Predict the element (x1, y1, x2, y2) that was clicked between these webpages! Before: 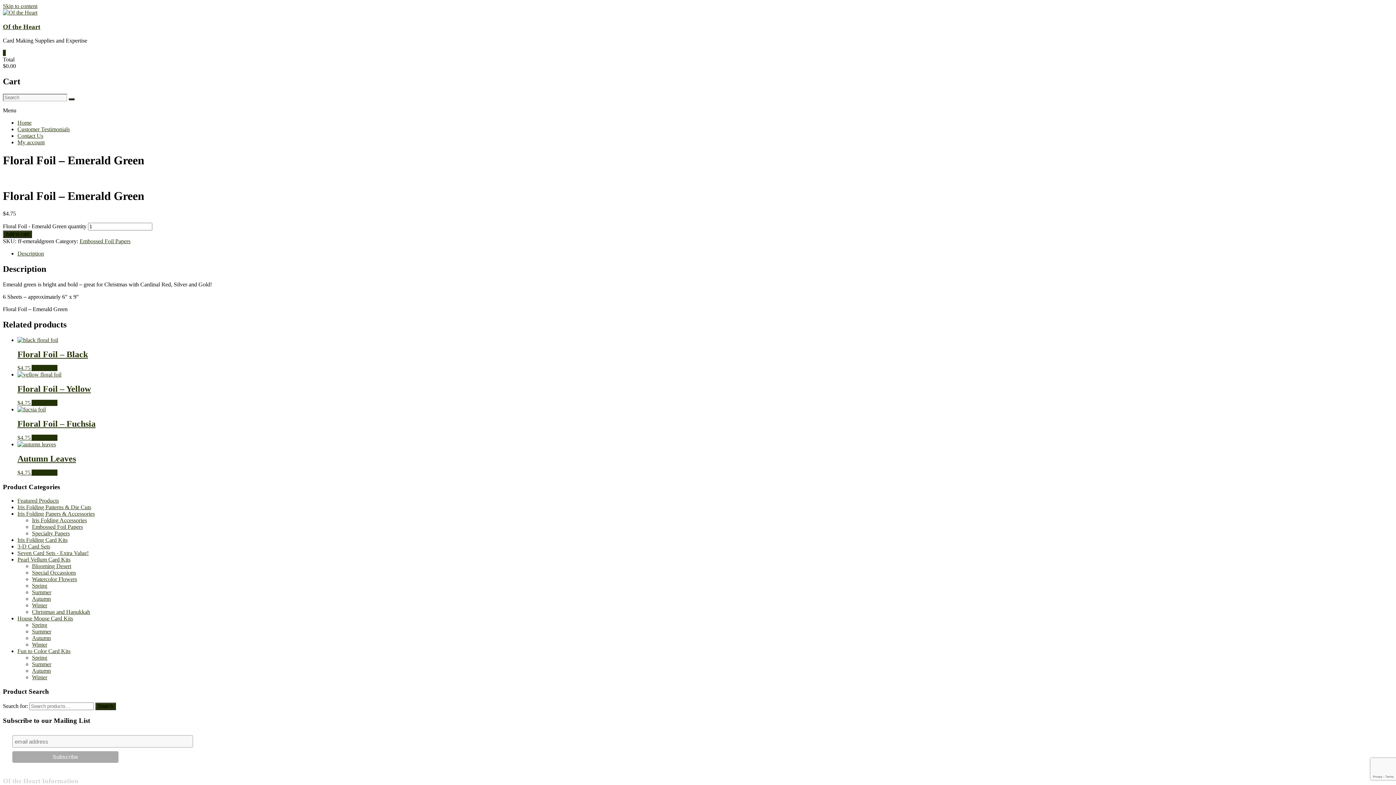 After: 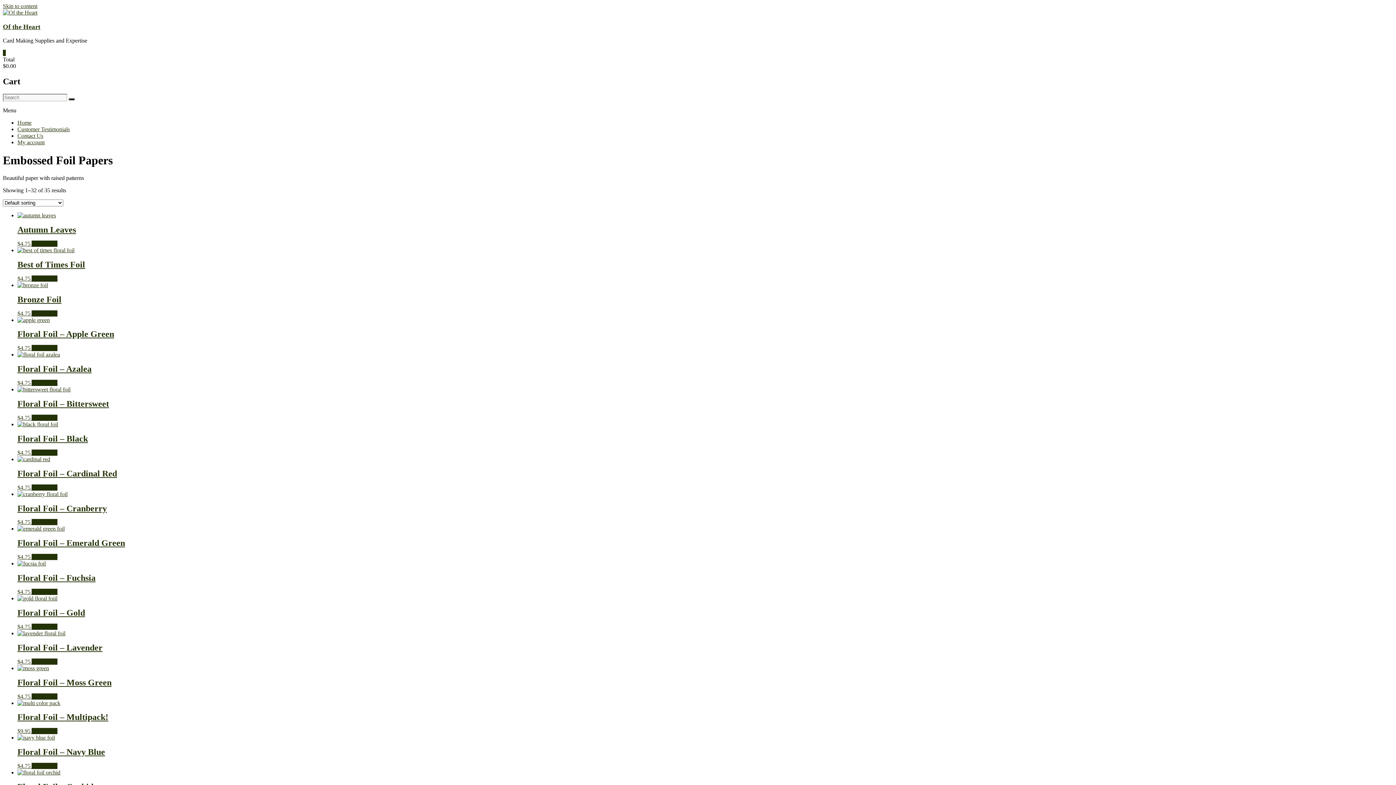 Action: bbox: (32, 524, 82, 530) label: Embossed Foil Papers